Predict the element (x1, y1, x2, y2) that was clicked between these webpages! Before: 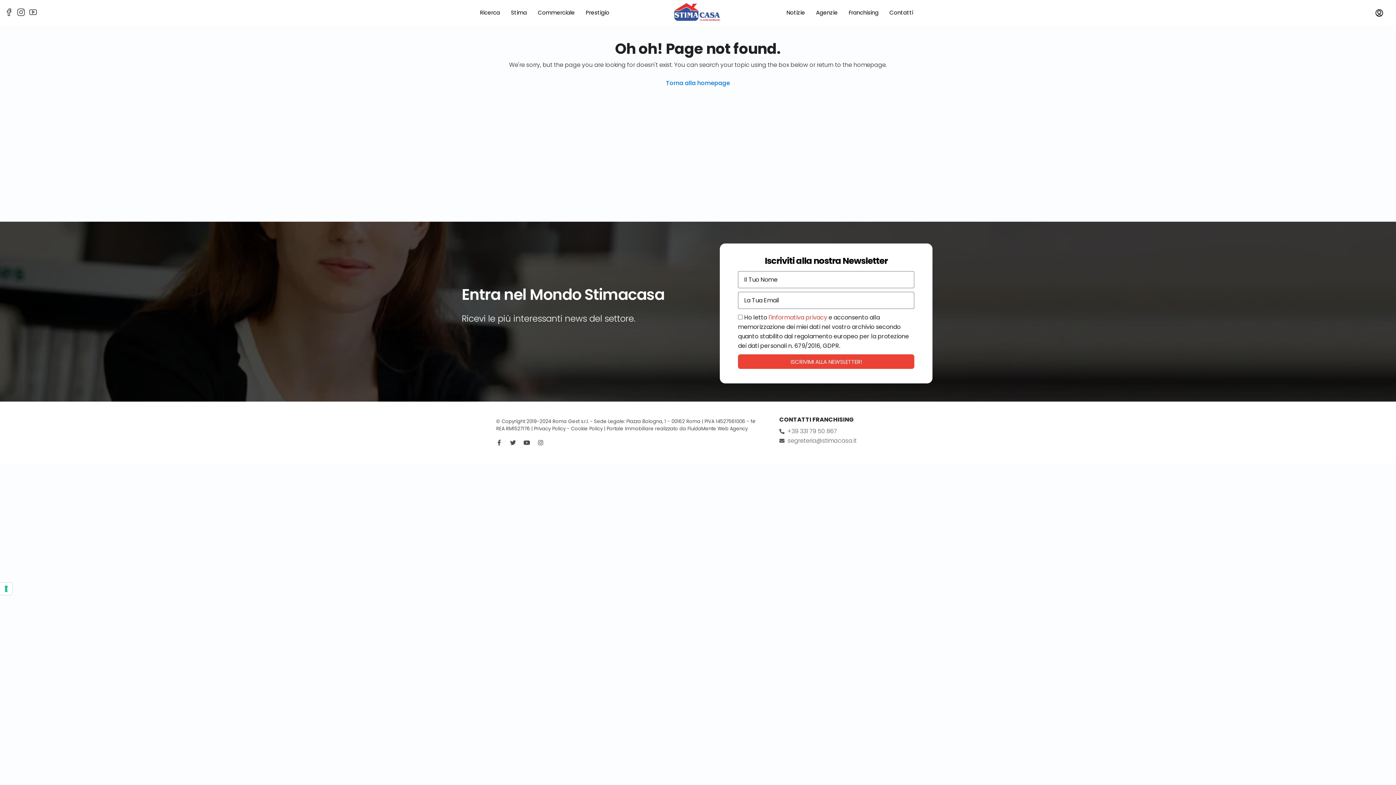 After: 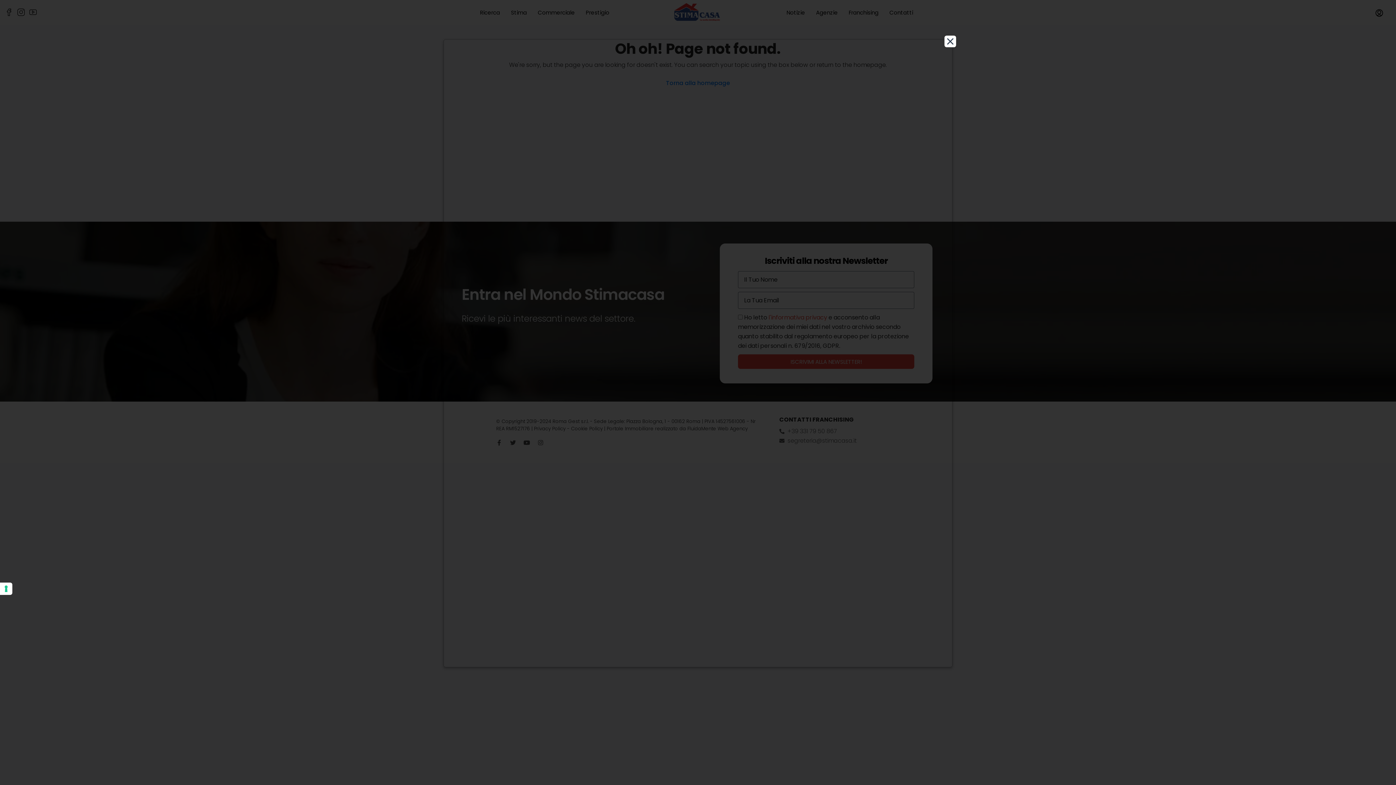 Action: bbox: (768, 313, 827, 321) label: l'informativa privacy